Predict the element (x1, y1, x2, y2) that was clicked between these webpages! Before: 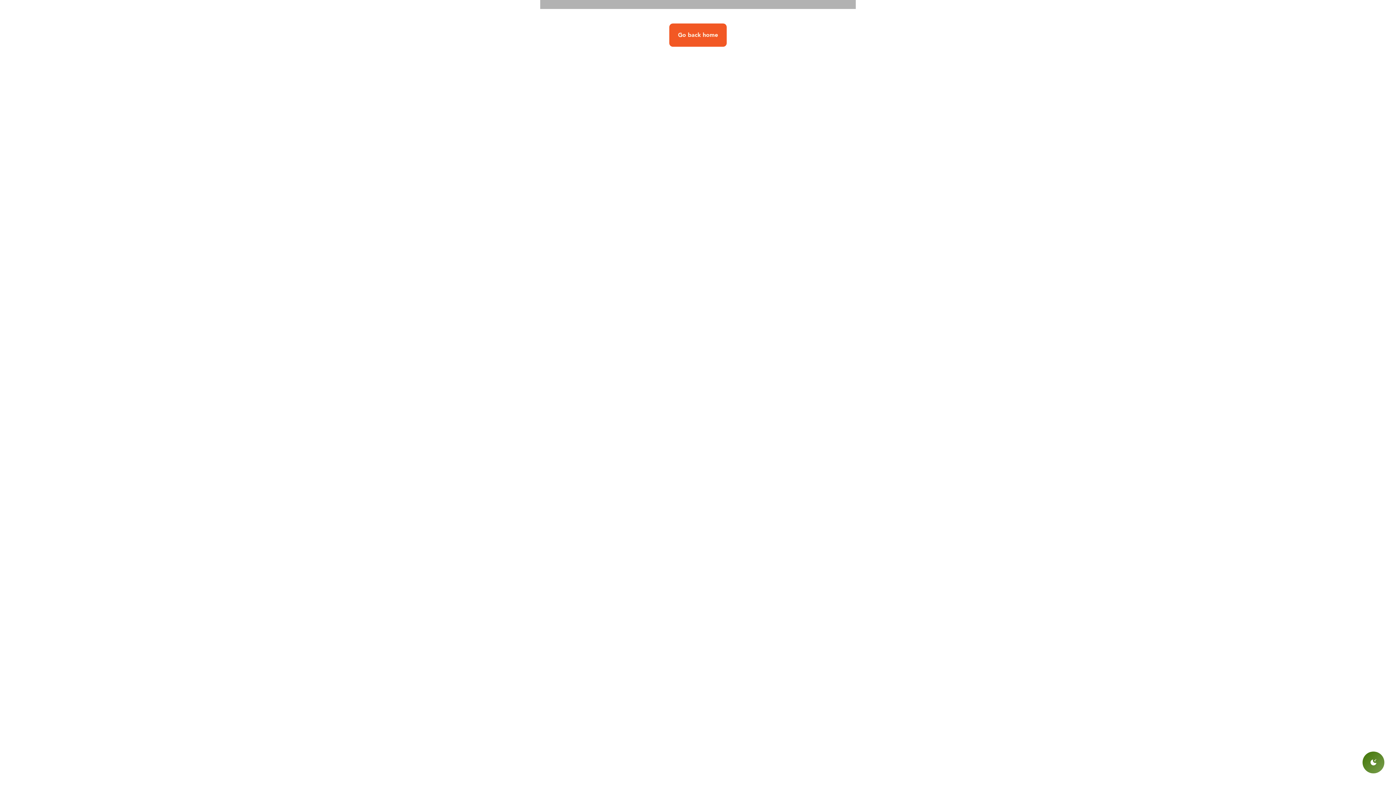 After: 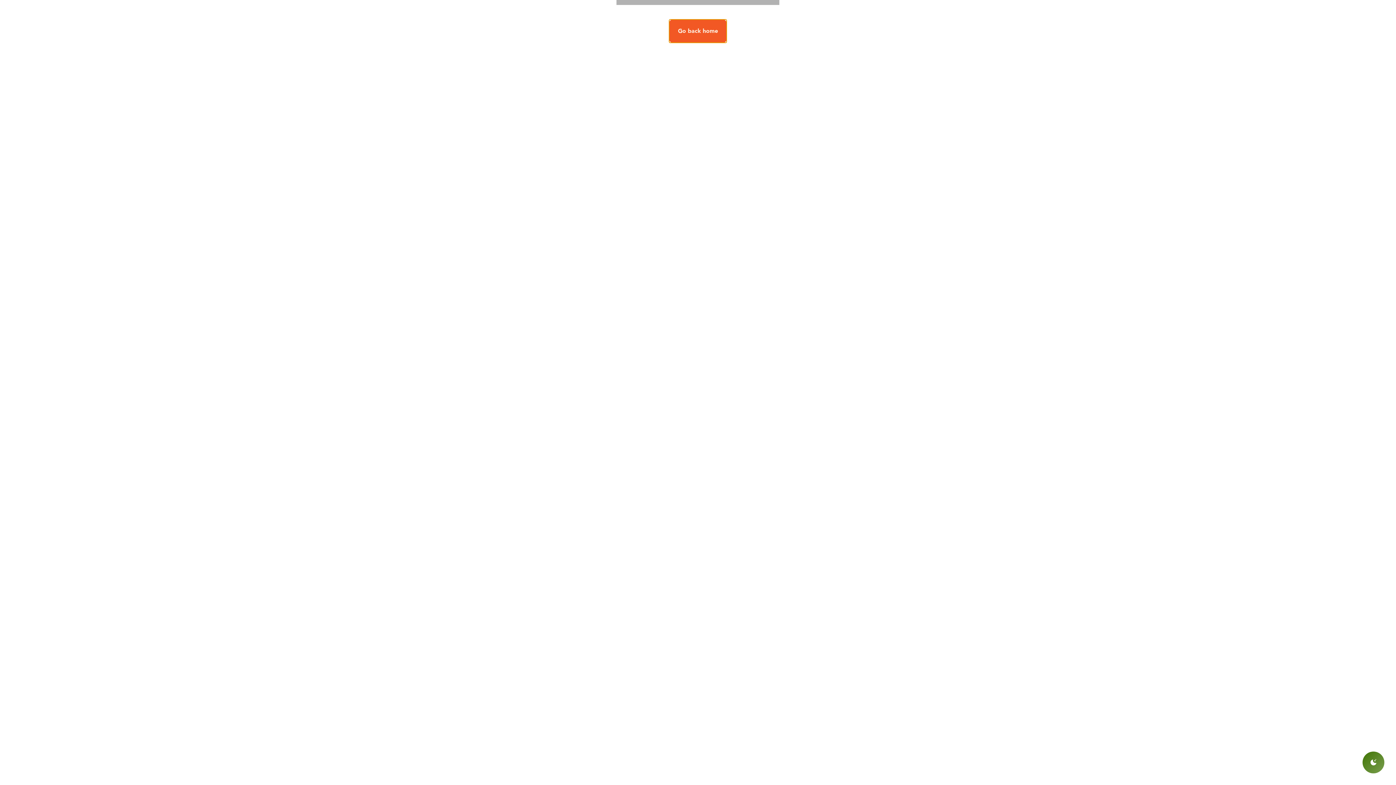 Action: label: Go back home bbox: (669, 23, 726, 46)